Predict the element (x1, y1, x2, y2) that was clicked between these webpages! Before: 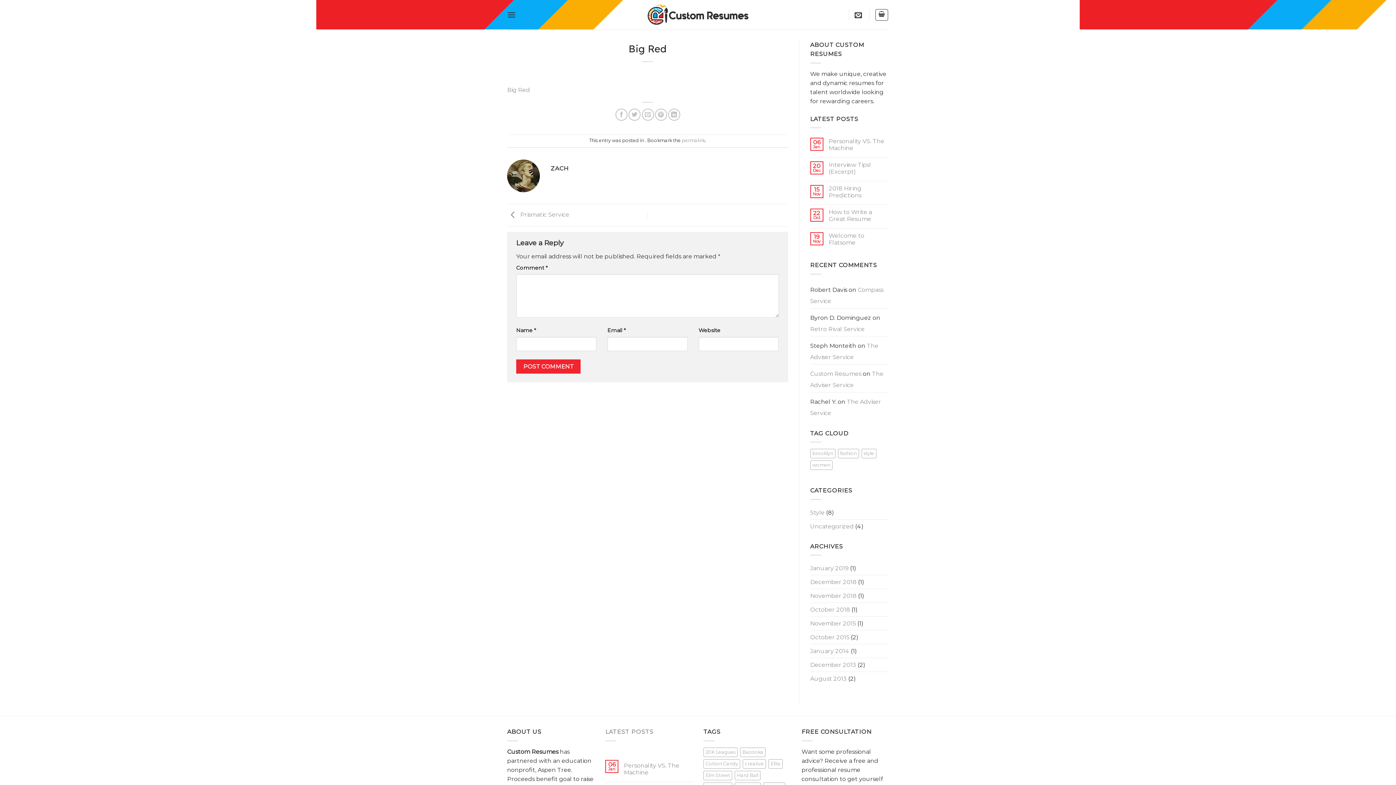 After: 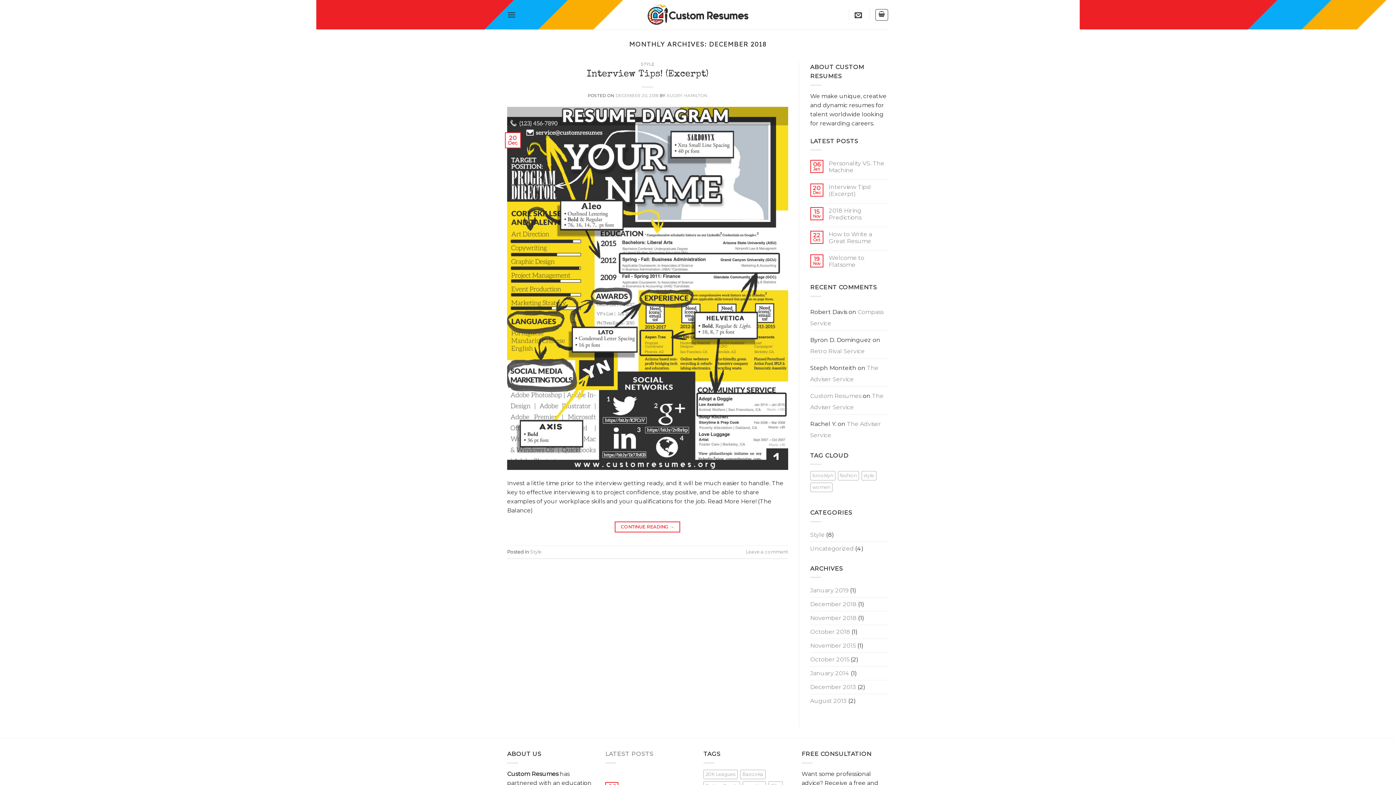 Action: label: December 2018 bbox: (810, 575, 856, 589)